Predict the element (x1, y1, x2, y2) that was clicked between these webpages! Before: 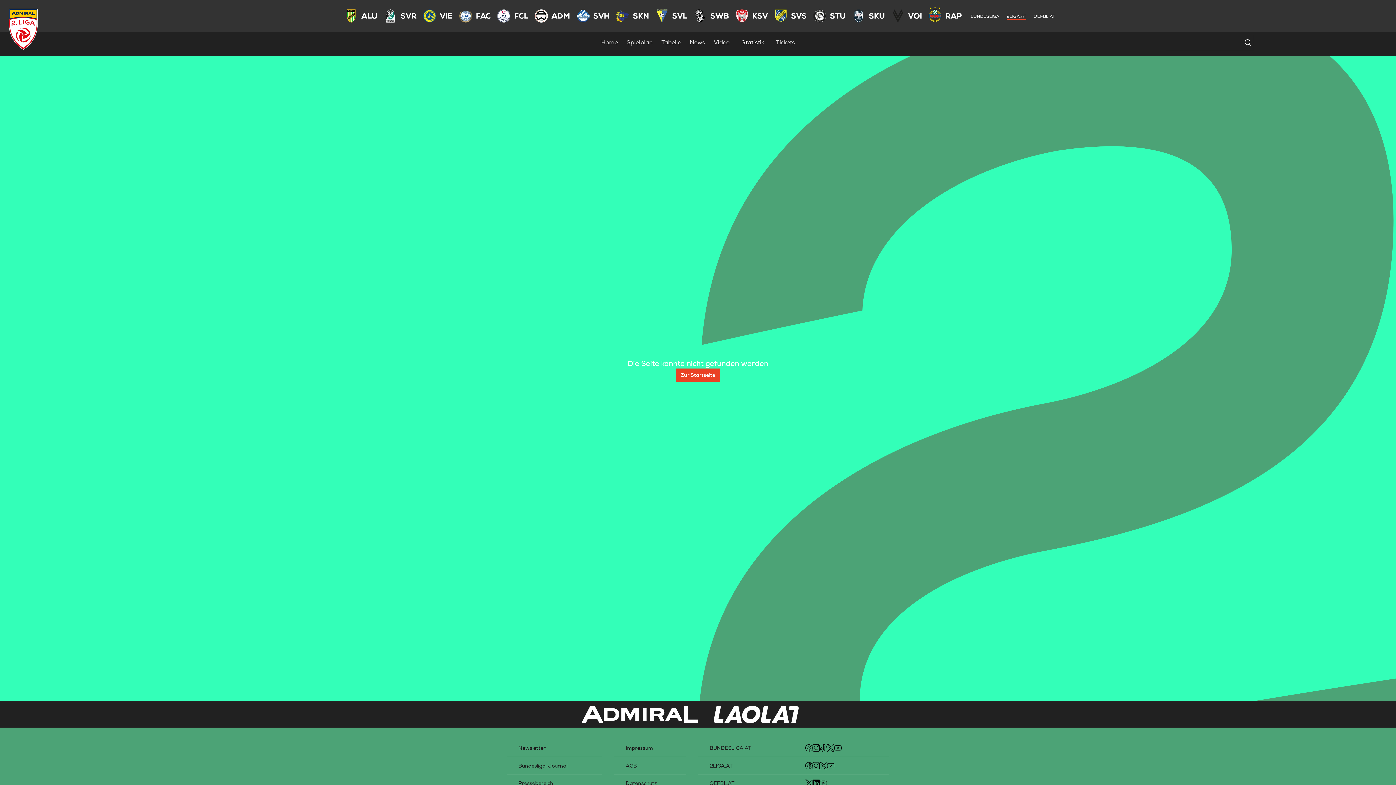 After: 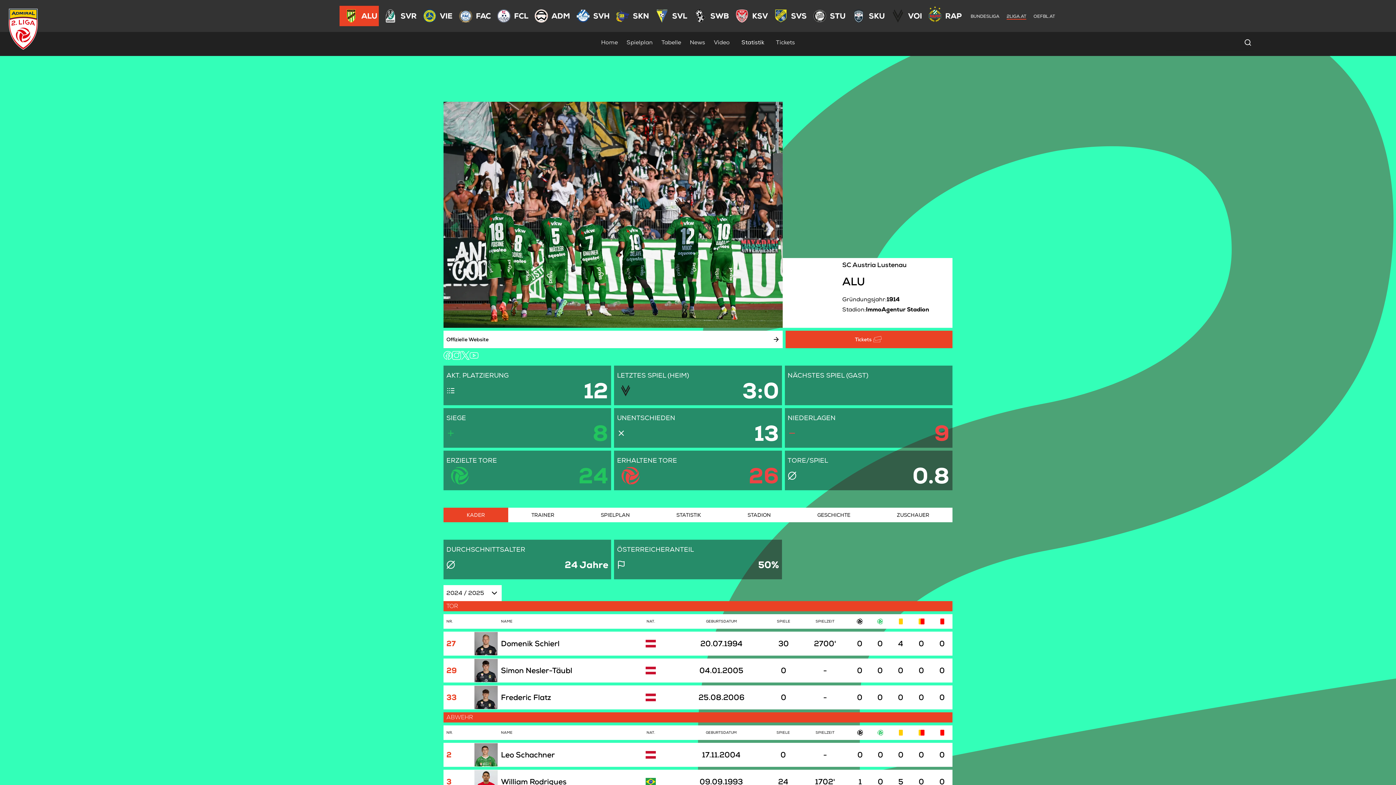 Action: bbox: (341, 5, 361, 26)